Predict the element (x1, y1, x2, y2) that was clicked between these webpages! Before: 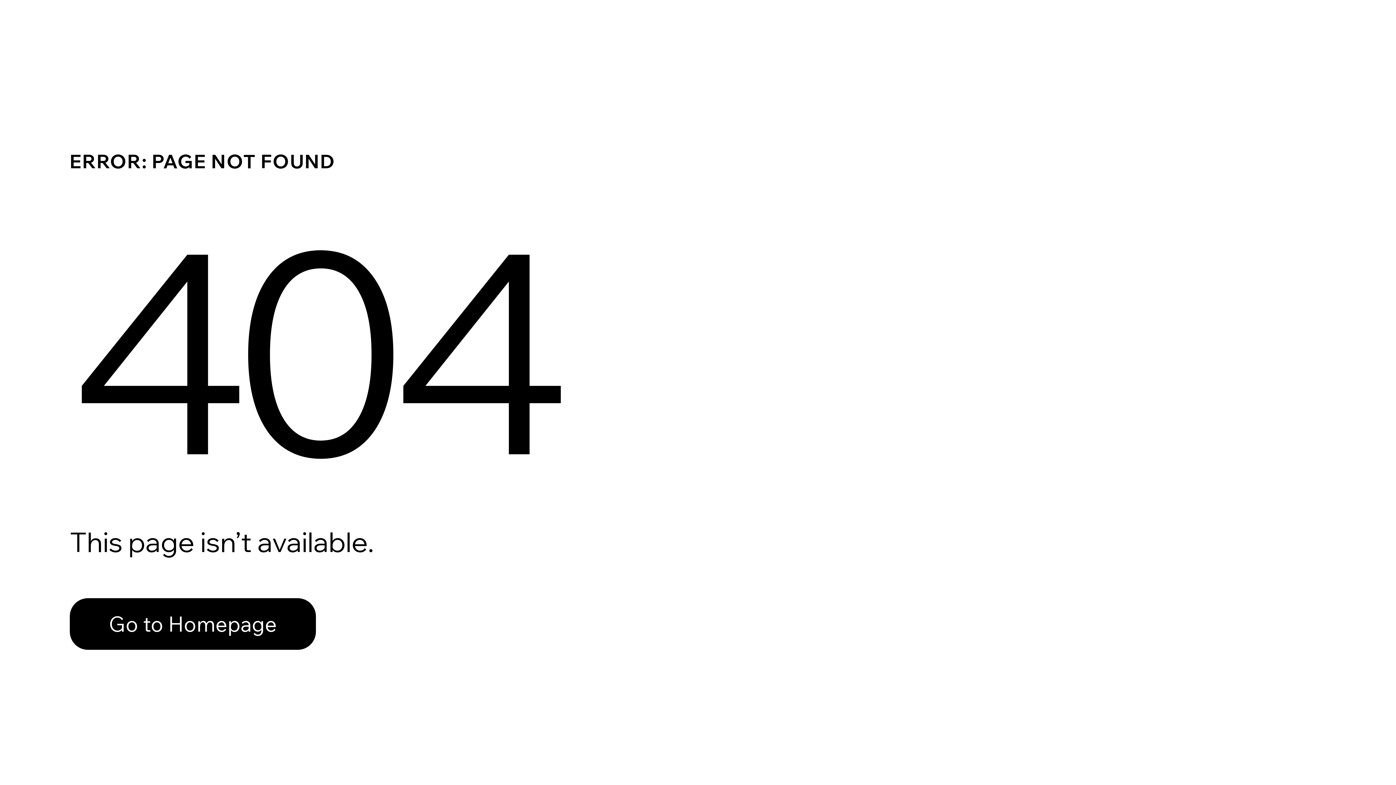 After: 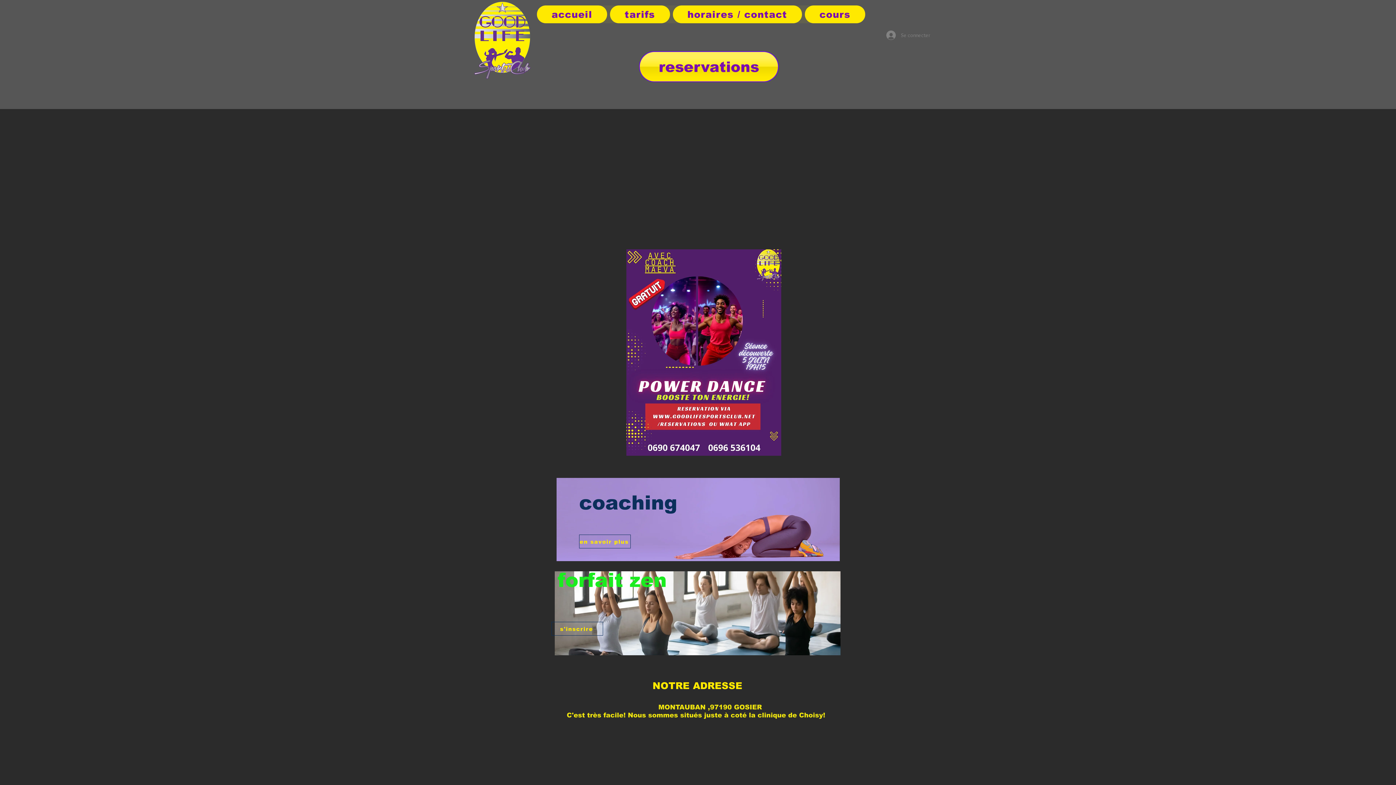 Action: label: Go to Homepage bbox: (69, 582, 768, 659)